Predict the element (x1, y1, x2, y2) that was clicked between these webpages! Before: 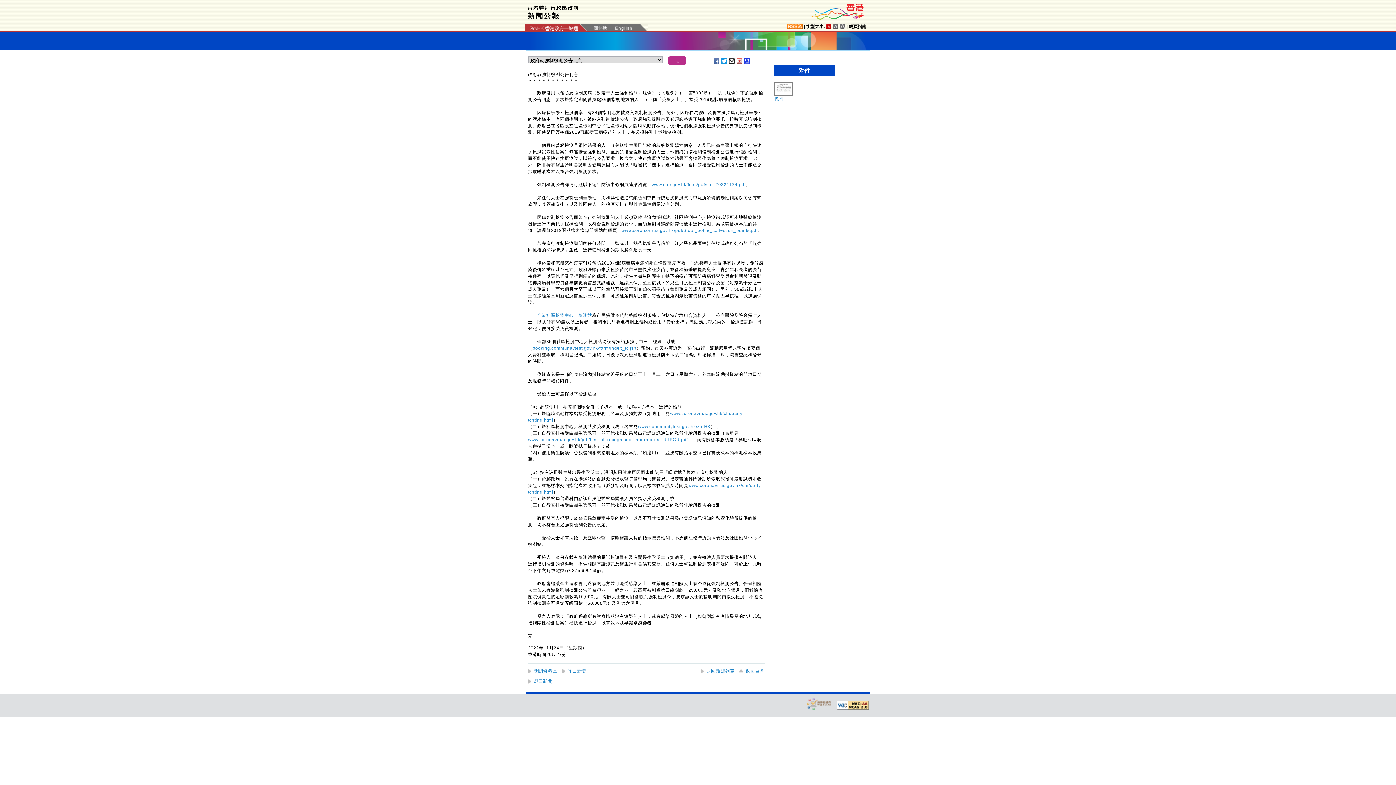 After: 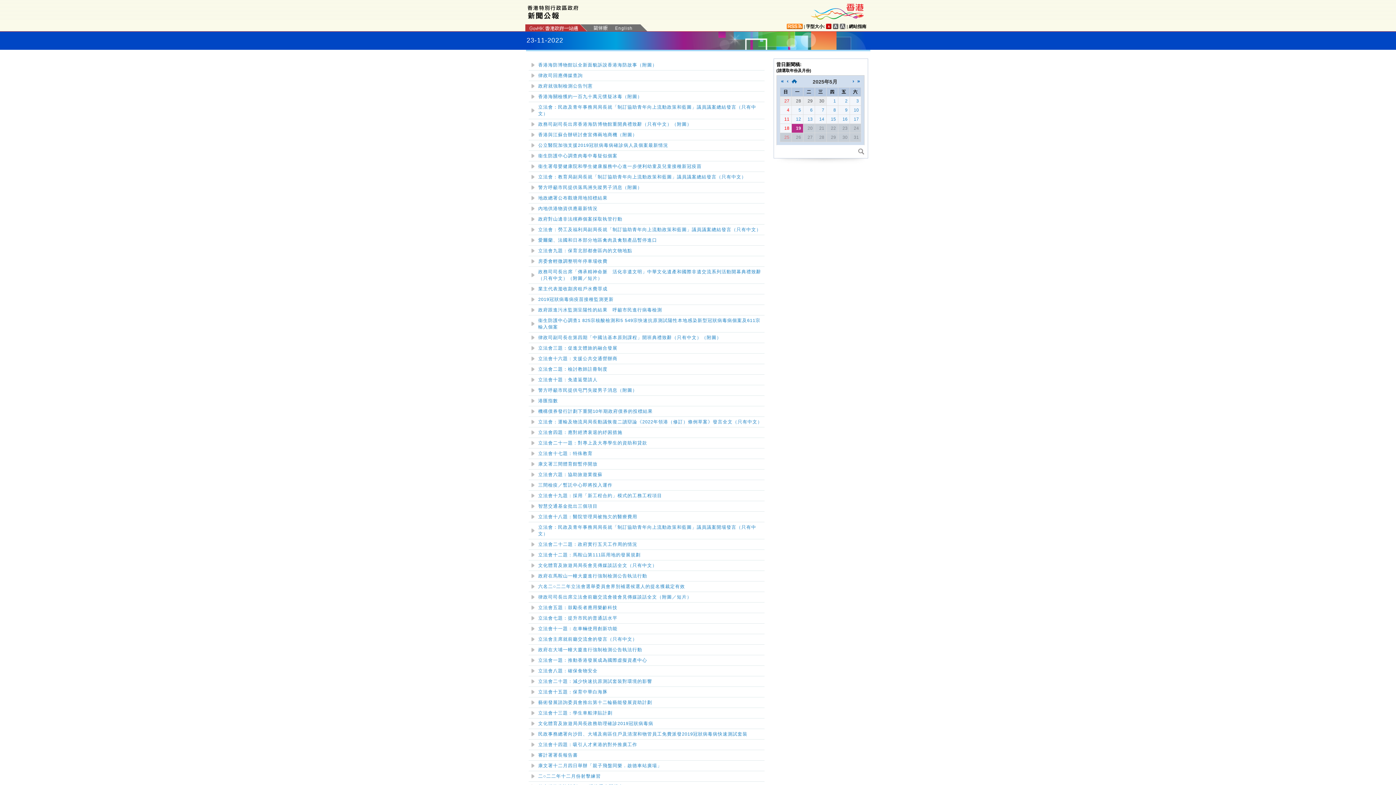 Action: label: 昨日新聞 bbox: (562, 668, 586, 674)